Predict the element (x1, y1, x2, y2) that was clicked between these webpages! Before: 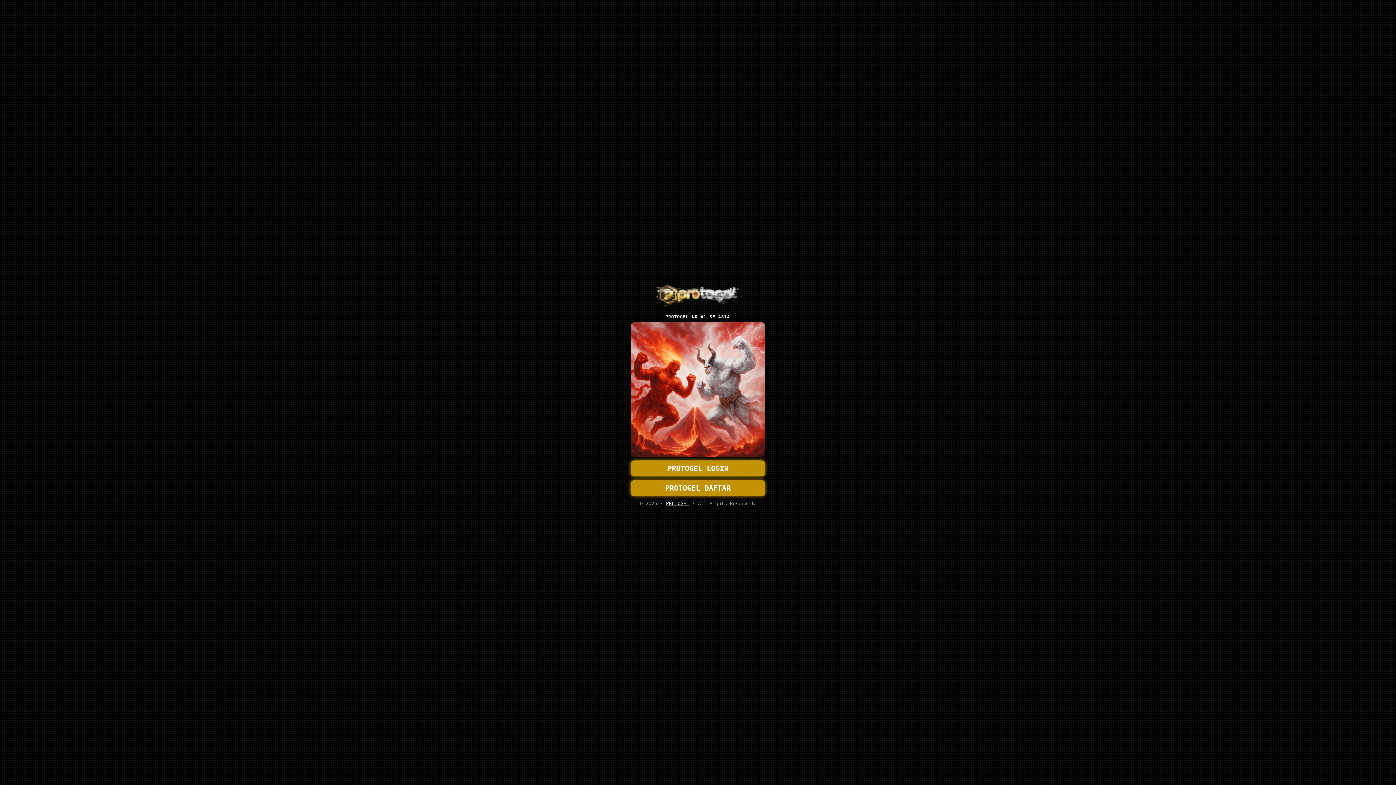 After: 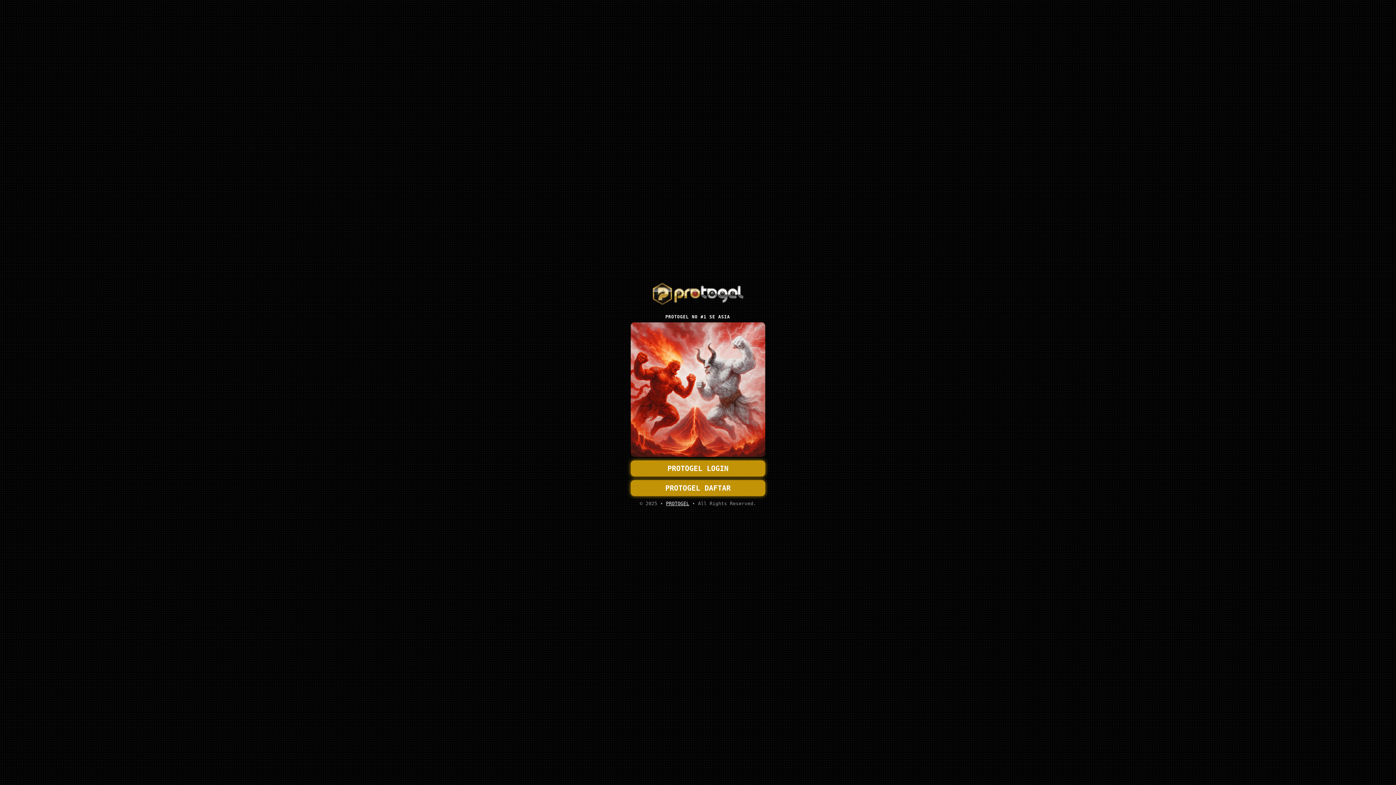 Action: bbox: (630, 460, 765, 476) label: PROTOGEL LOGIN